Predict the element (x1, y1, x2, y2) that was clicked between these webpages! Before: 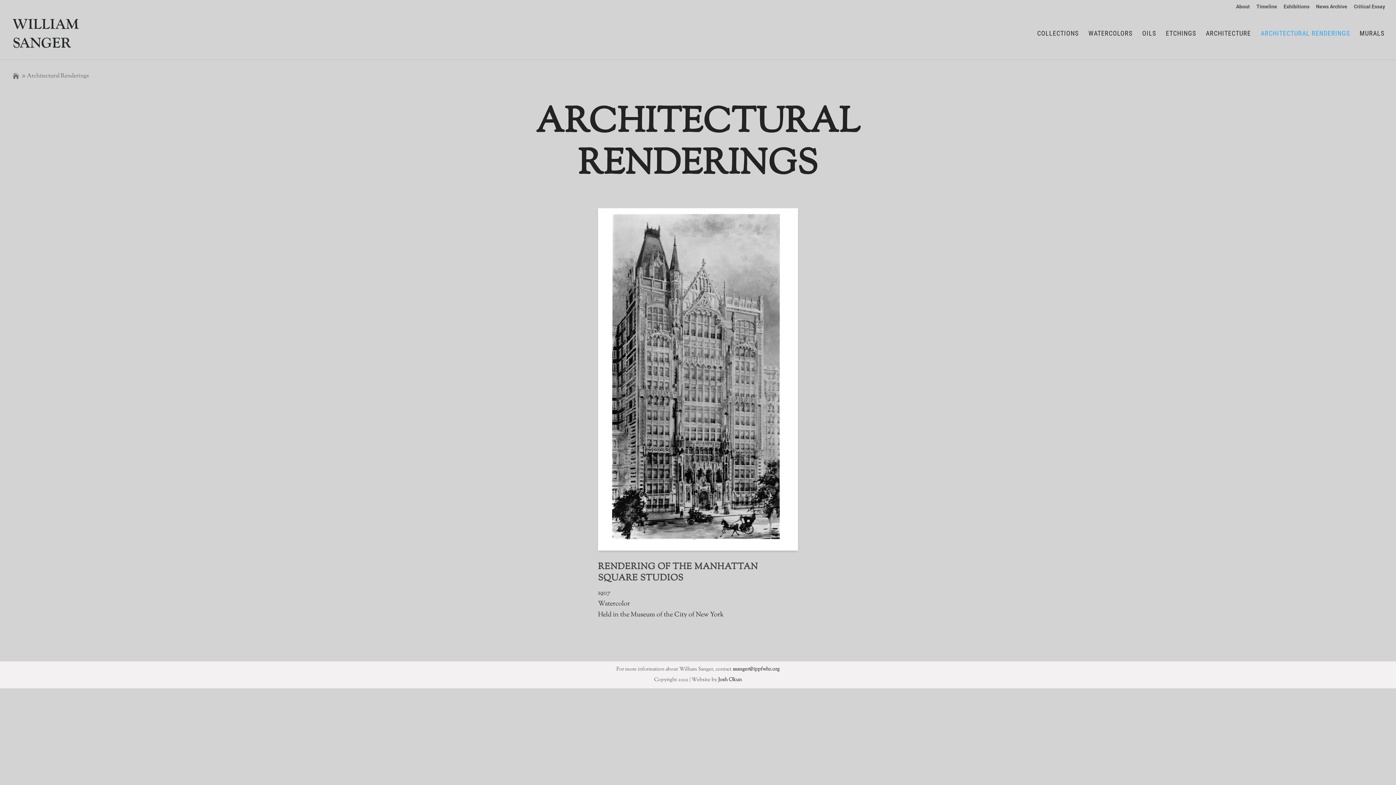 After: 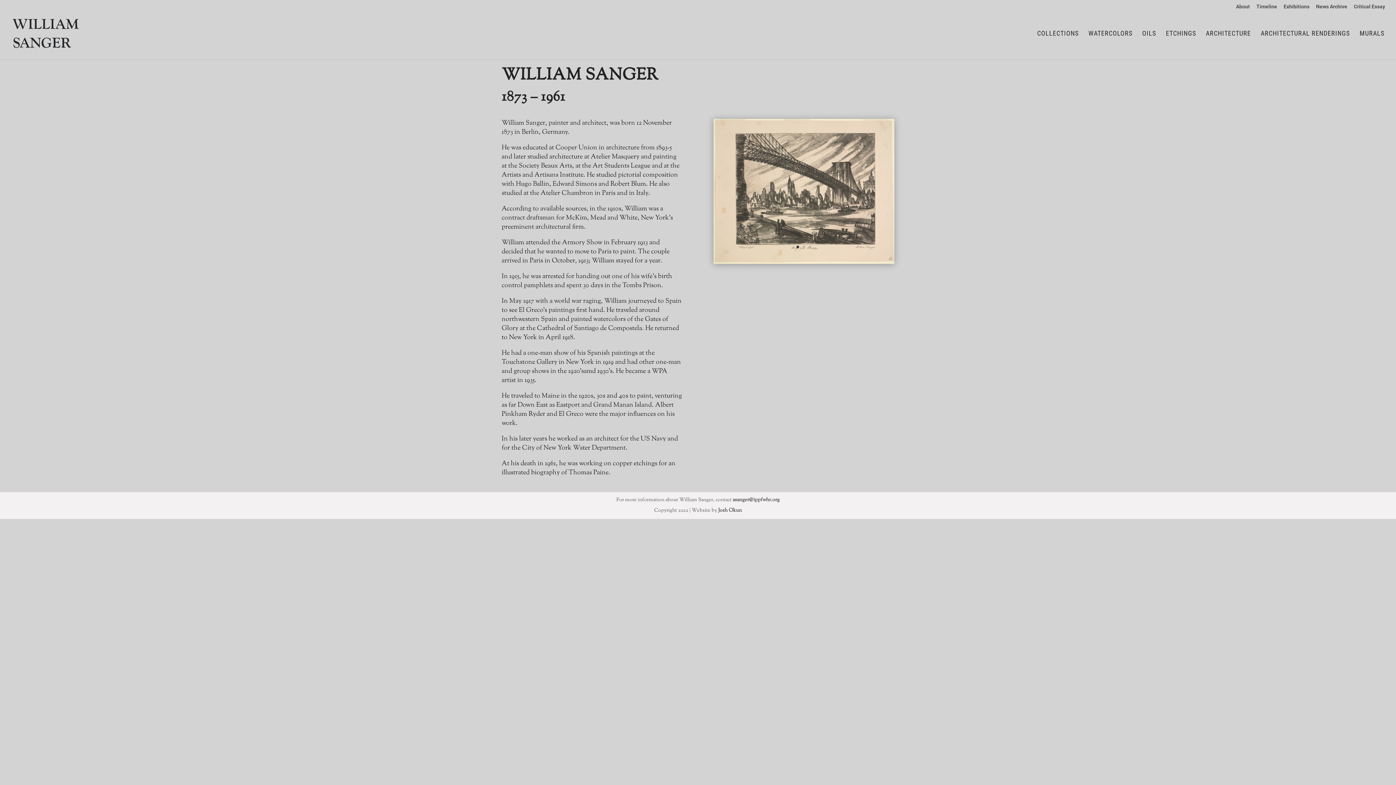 Action: bbox: (12, 28, 79, 37)